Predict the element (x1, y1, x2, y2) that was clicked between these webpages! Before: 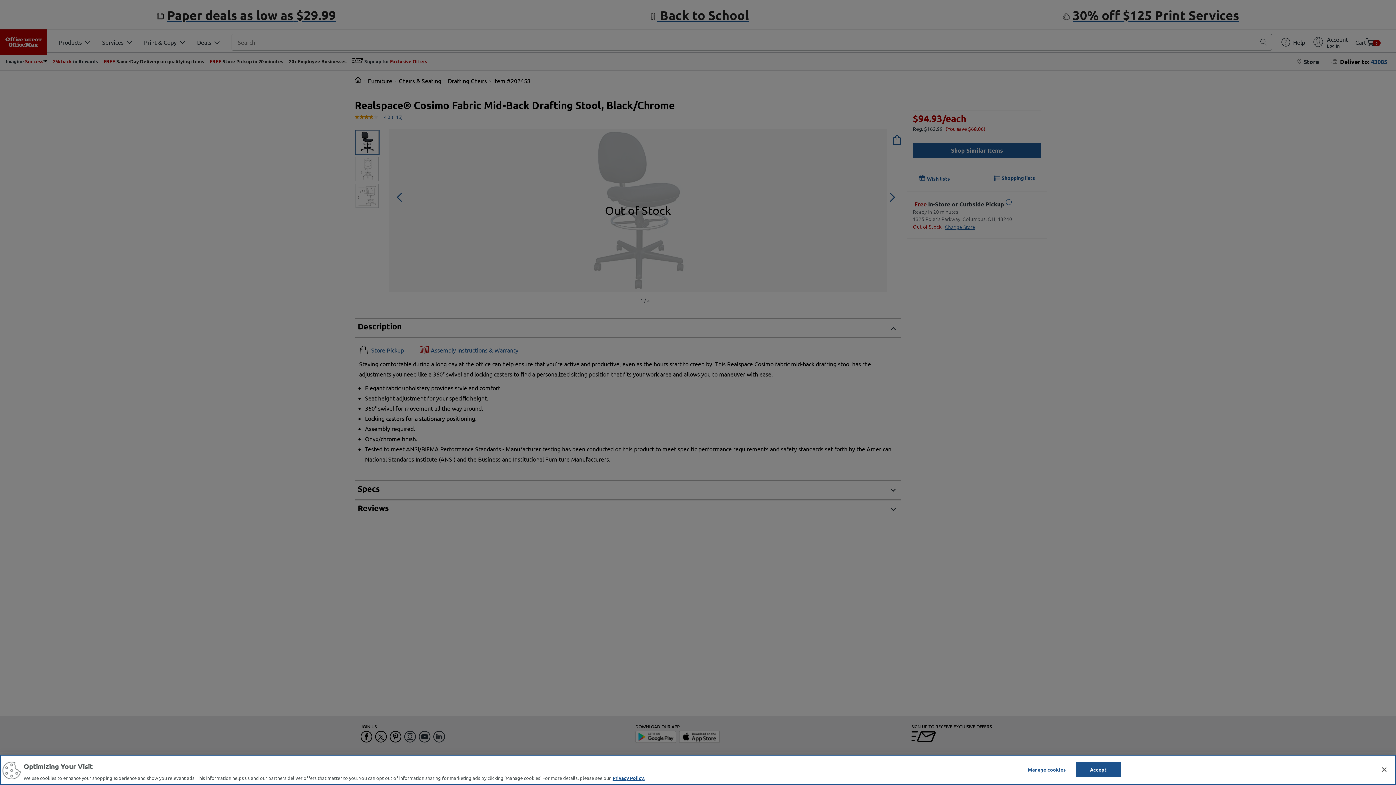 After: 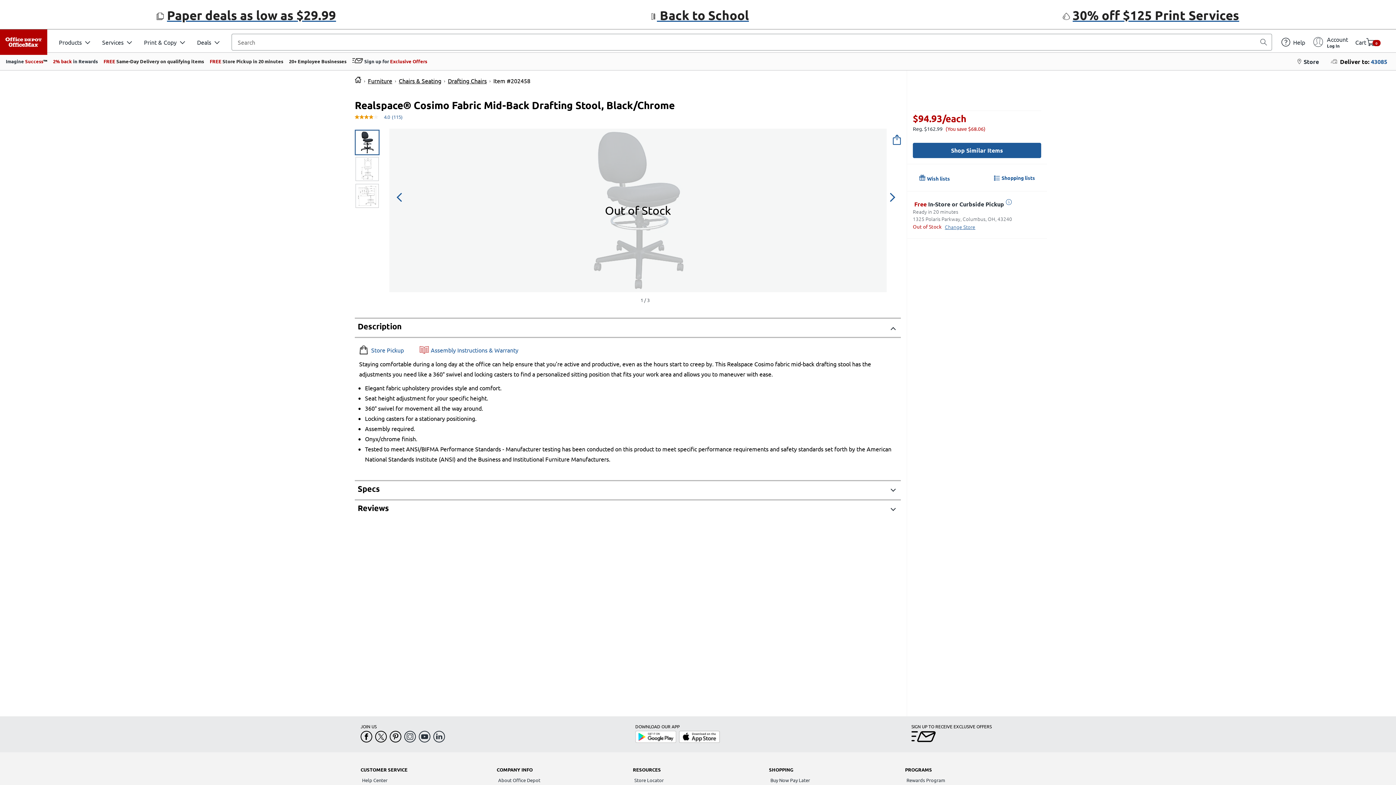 Action: bbox: (1376, 761, 1392, 777) label: Close